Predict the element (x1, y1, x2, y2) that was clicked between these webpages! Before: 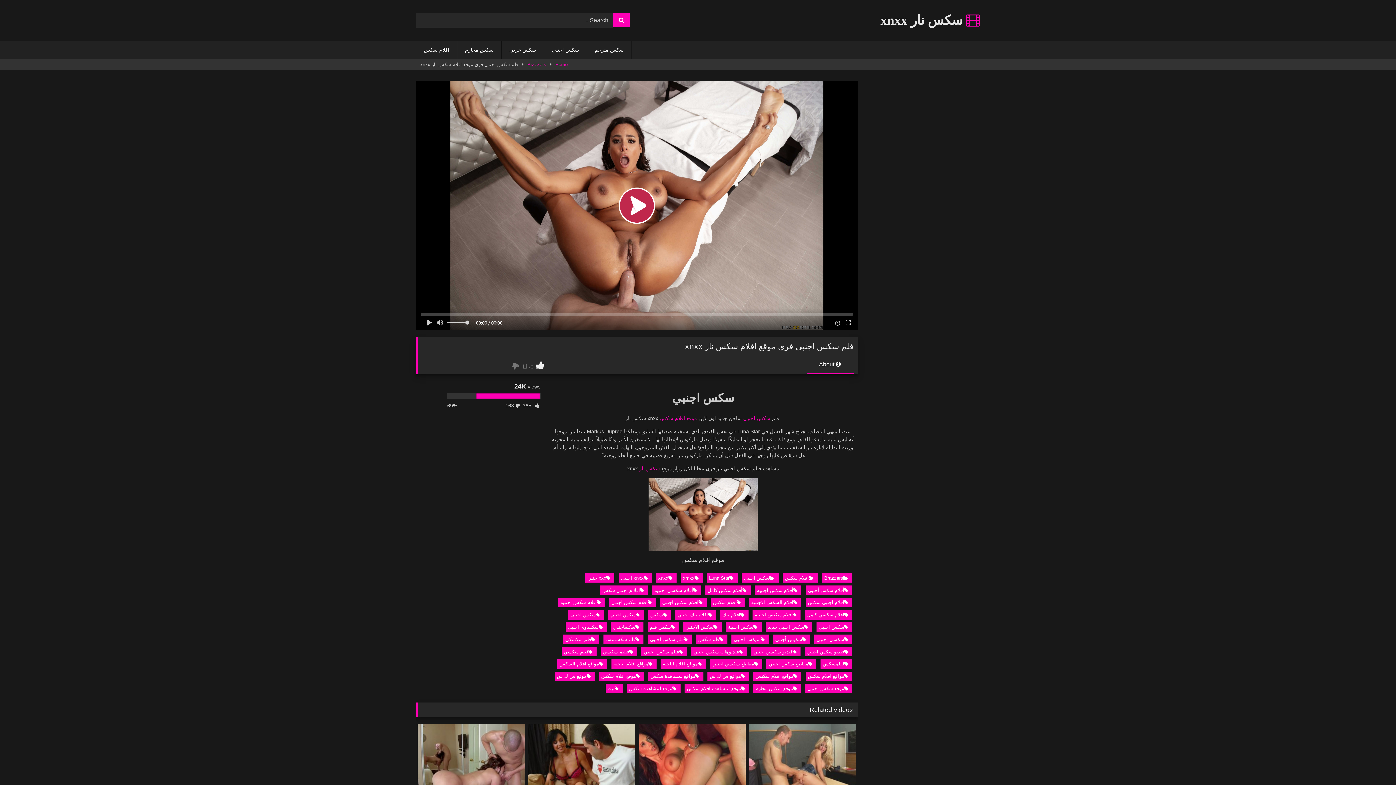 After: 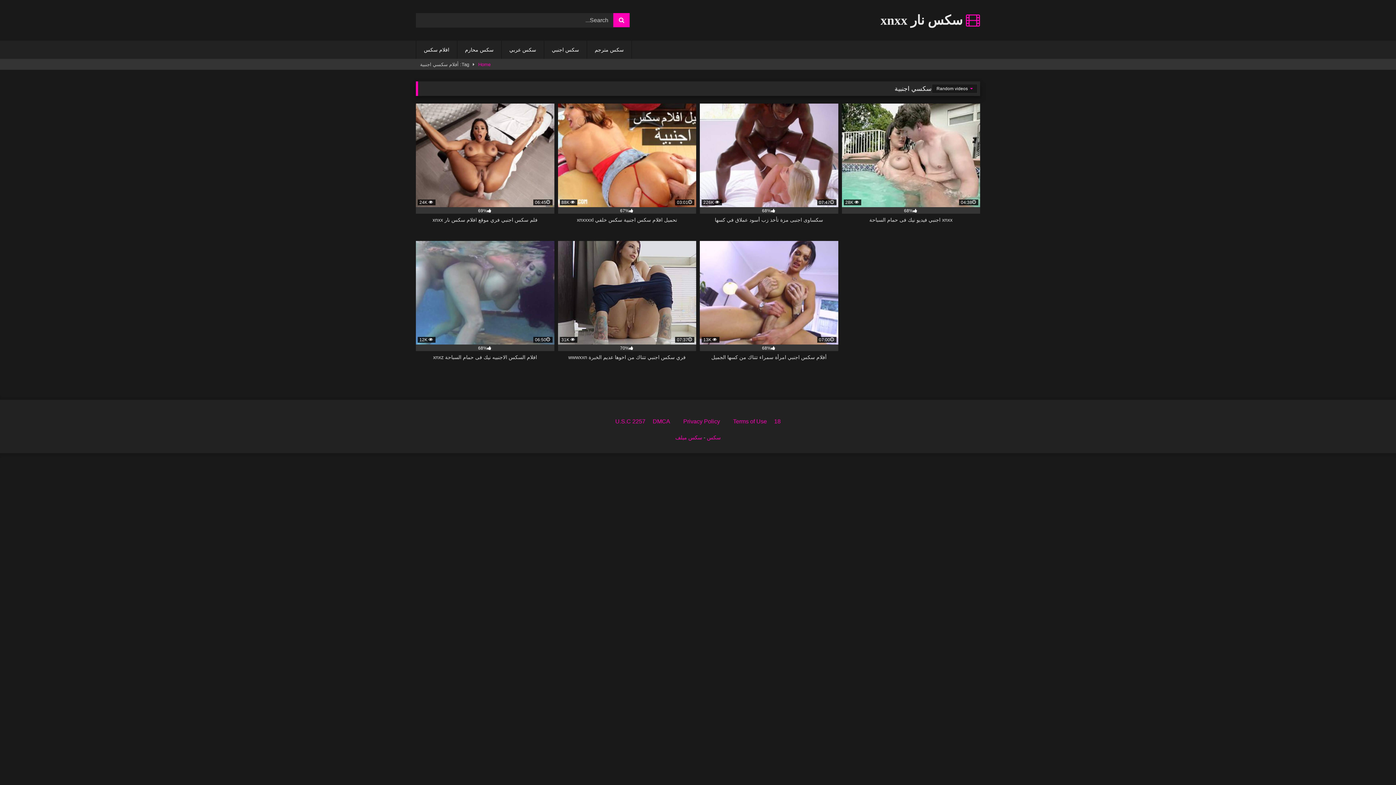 Action: bbox: (652, 585, 701, 595) label: أفلام سكسي اجنبية